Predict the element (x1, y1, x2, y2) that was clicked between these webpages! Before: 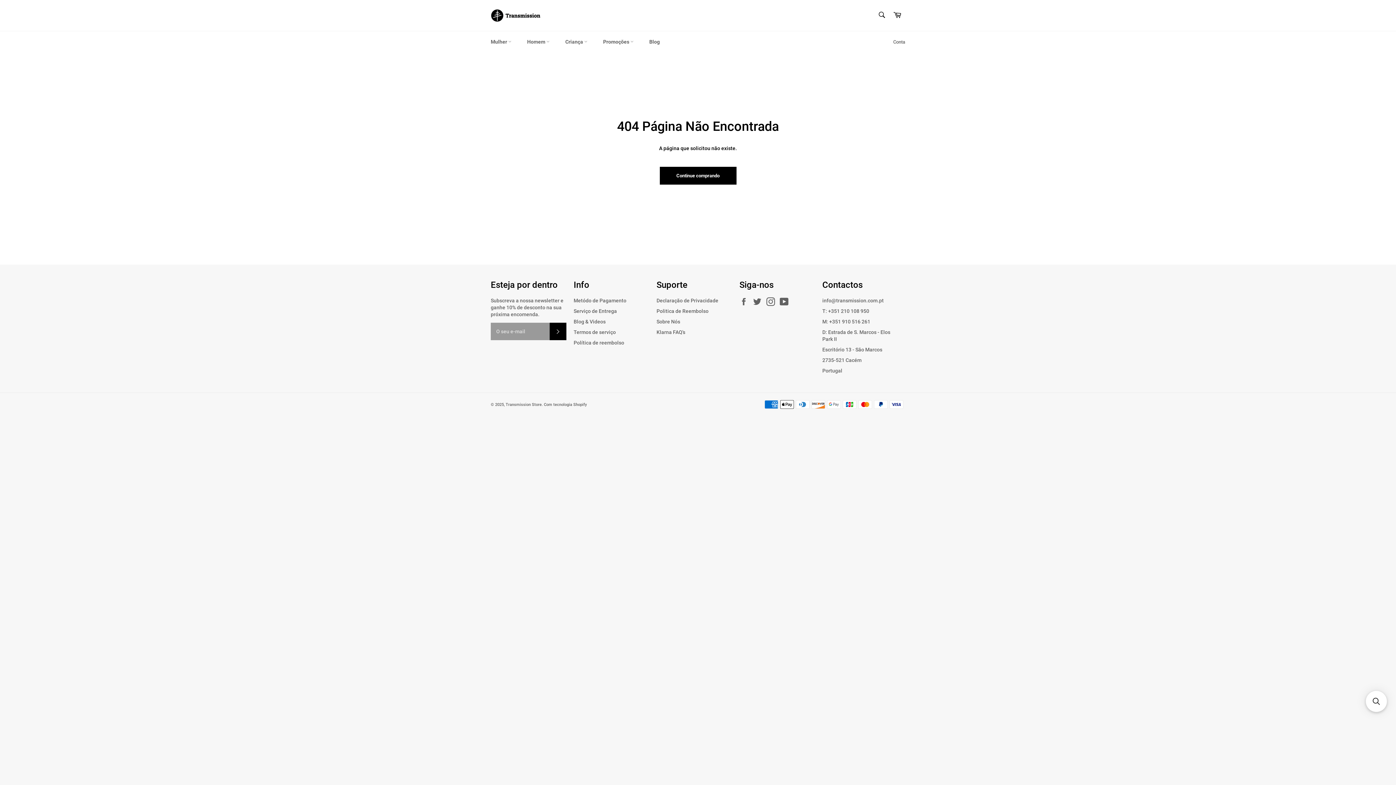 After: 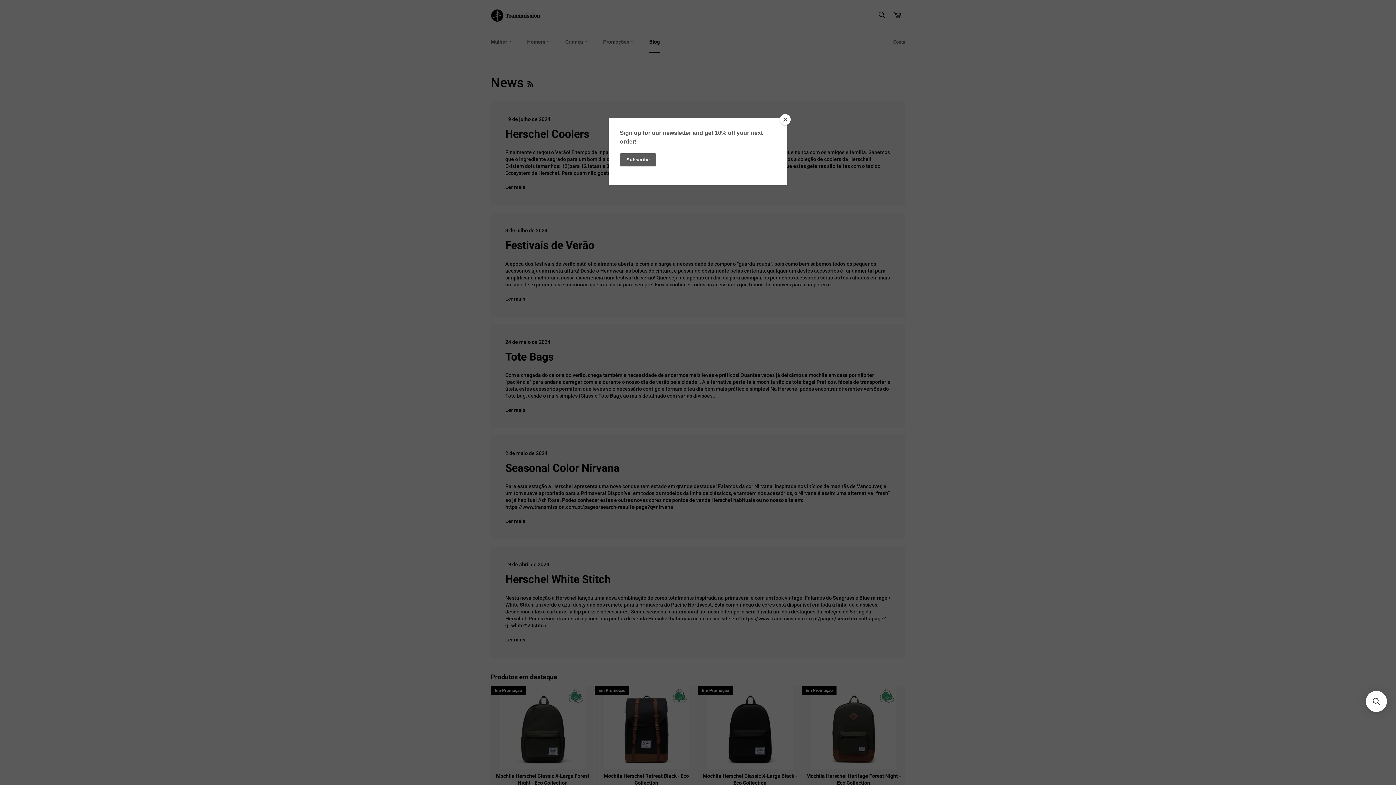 Action: bbox: (573, 318, 605, 324) label: Blog & Videos